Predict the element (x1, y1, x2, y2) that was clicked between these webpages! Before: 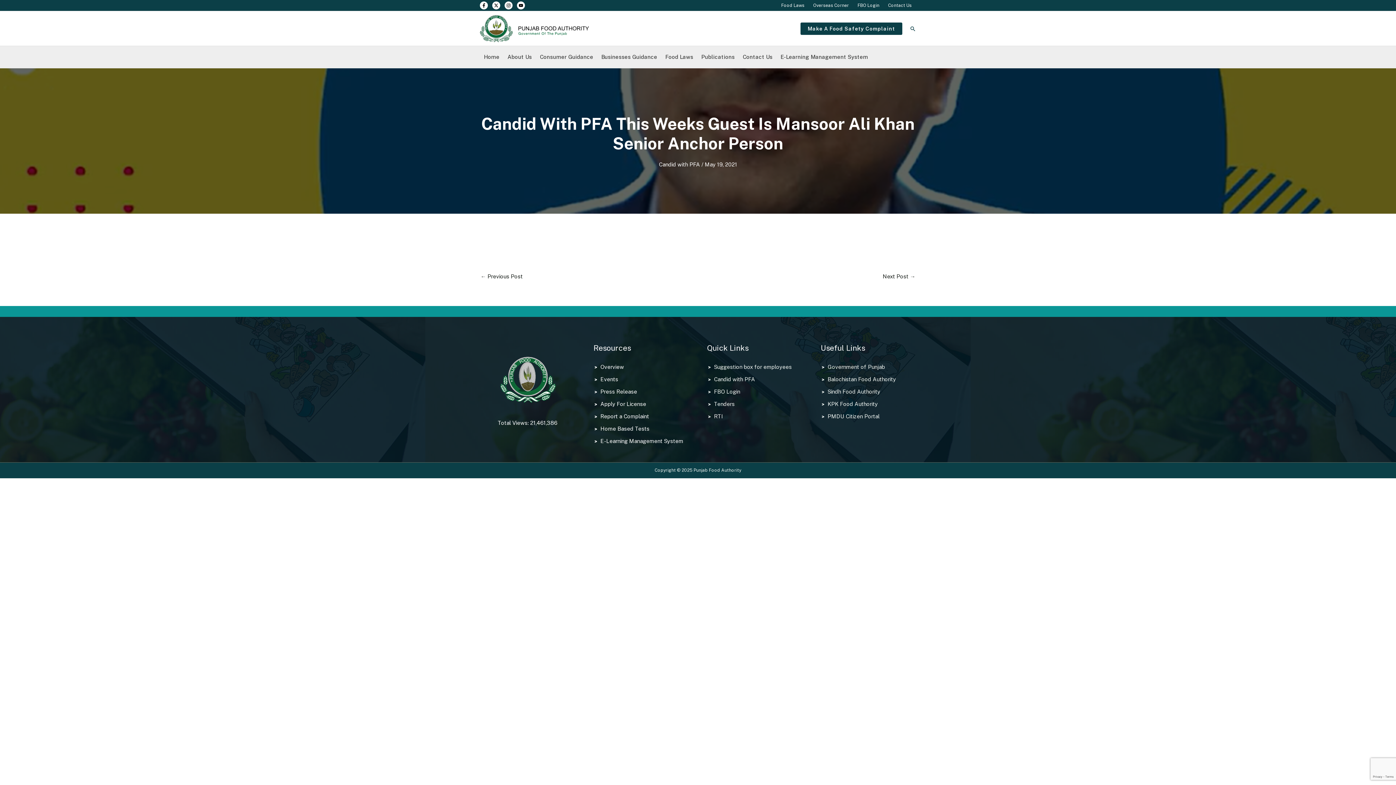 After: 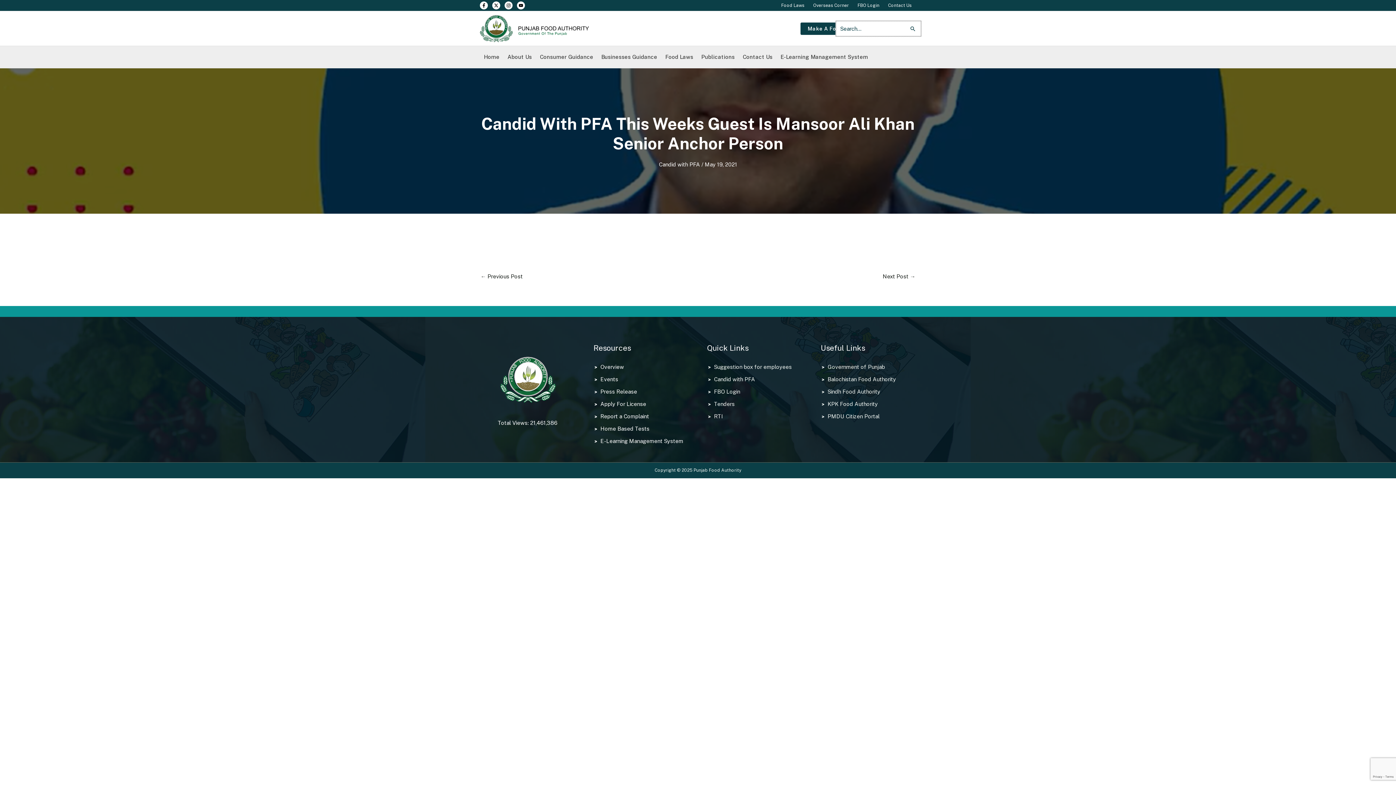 Action: label: Search button bbox: (909, 25, 916, 31)